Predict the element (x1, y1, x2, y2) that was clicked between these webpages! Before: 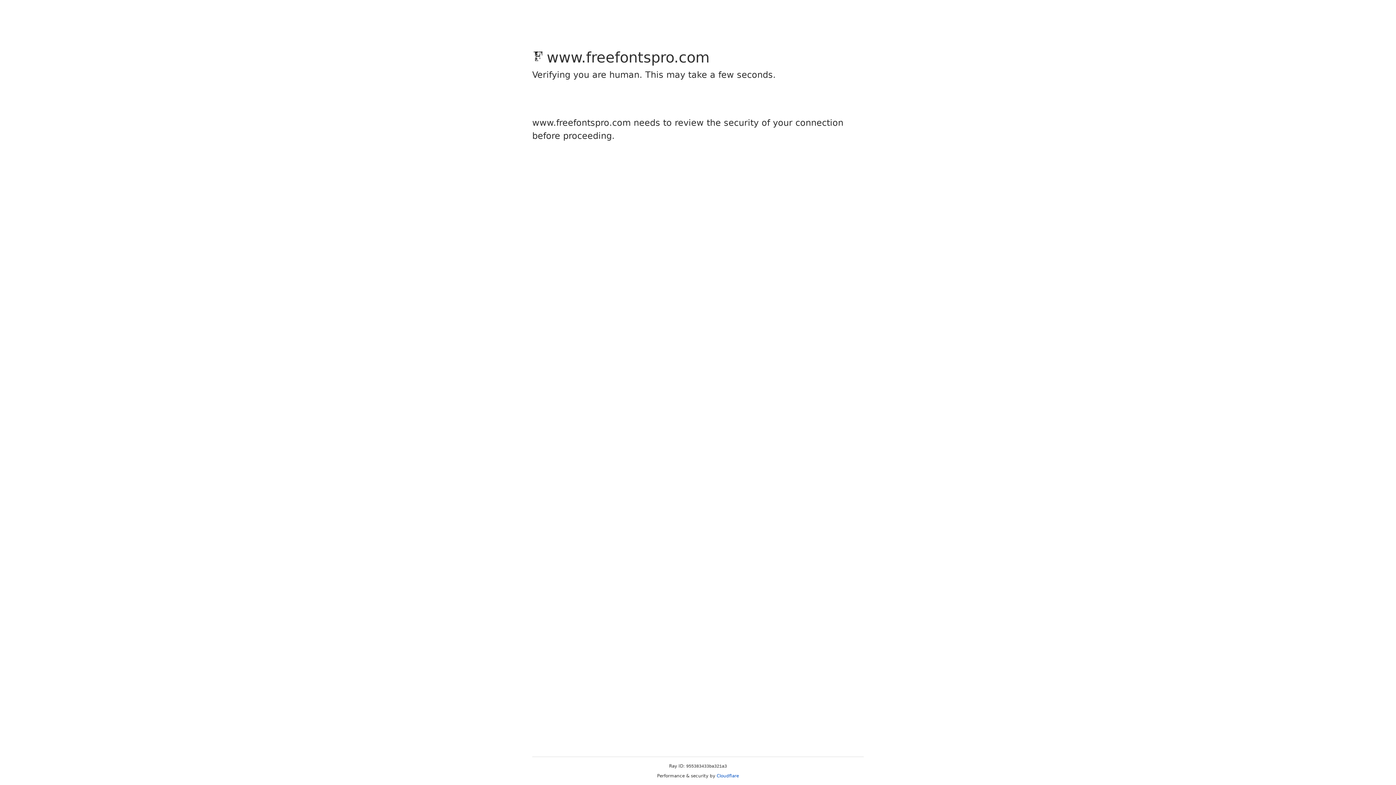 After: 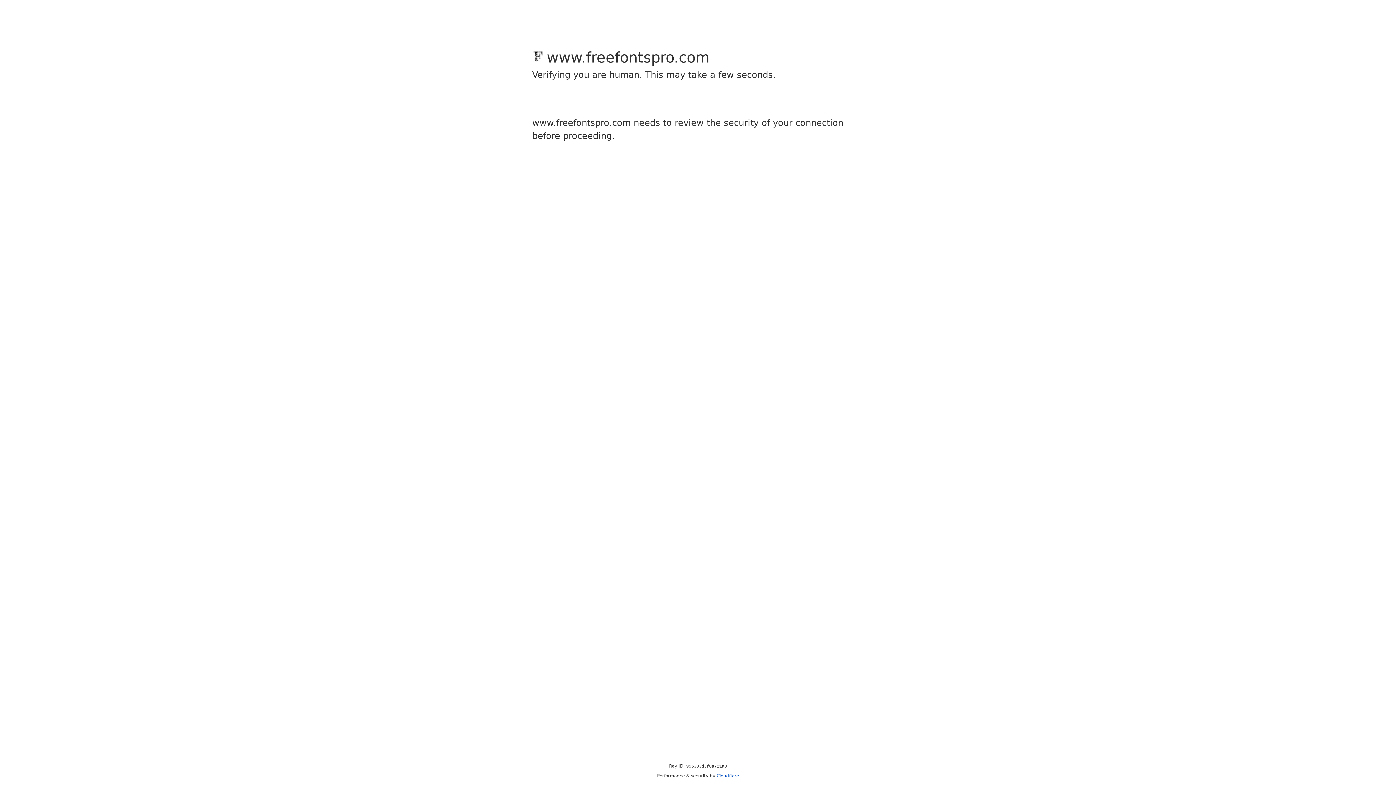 Action: bbox: (716, 773, 739, 778) label: Cloudflare